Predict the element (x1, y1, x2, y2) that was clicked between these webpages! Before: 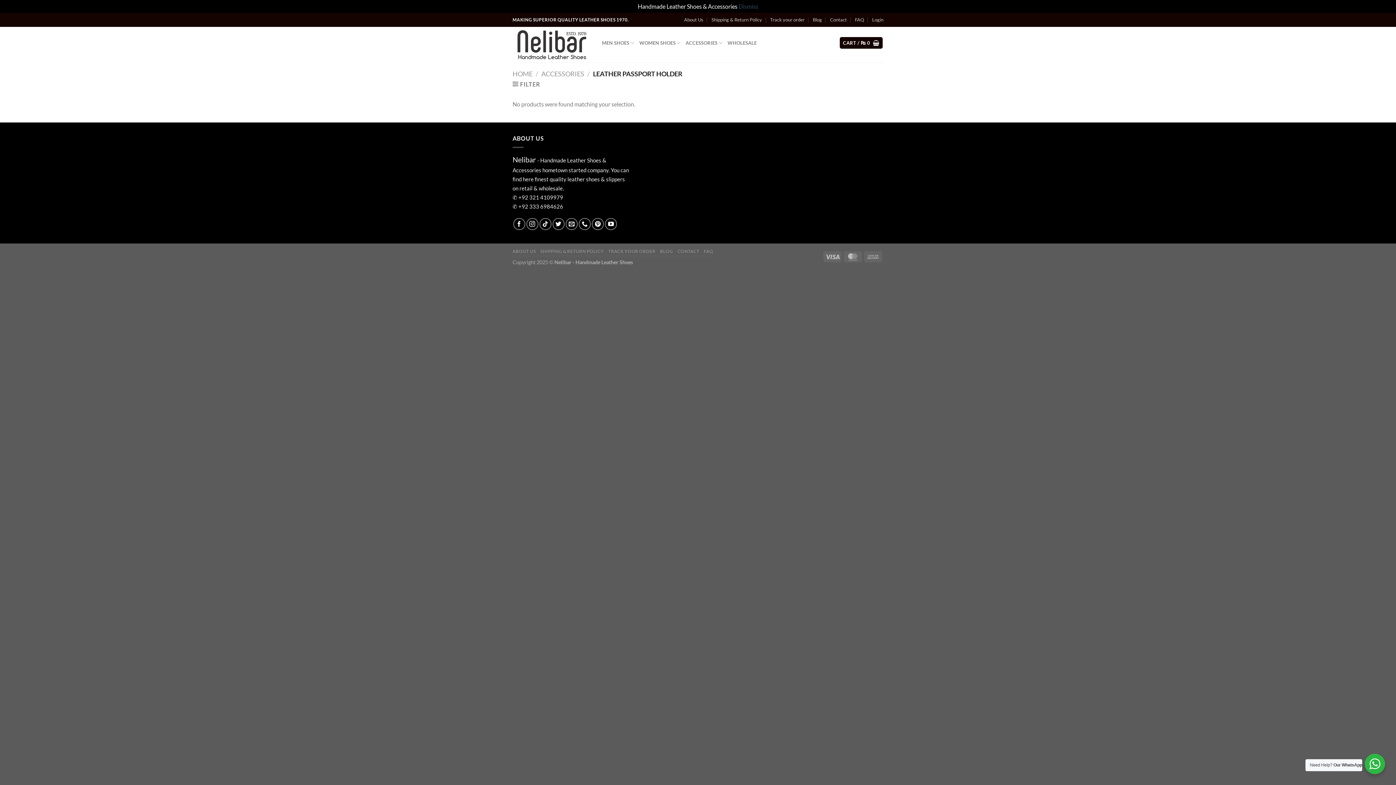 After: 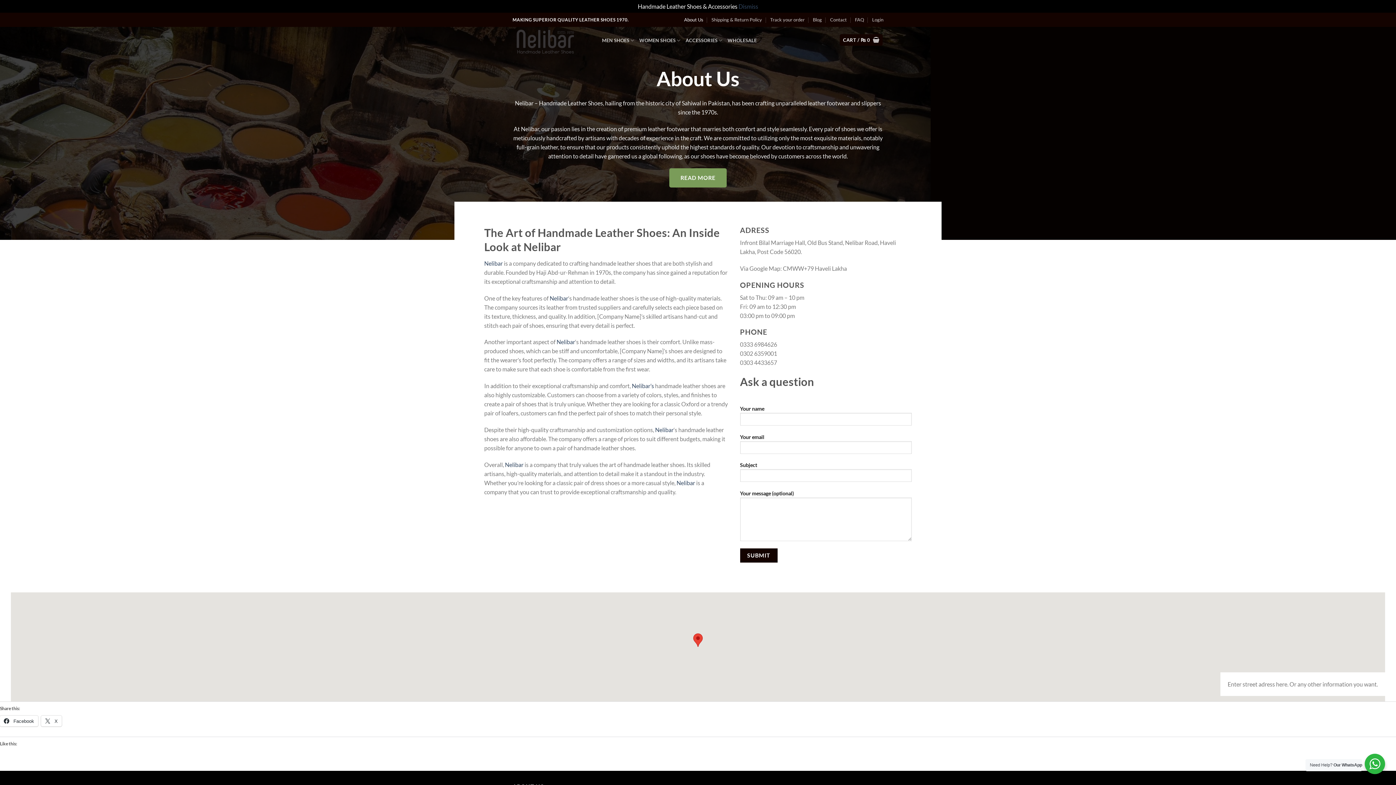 Action: label: ABOUT US bbox: (512, 248, 535, 254)